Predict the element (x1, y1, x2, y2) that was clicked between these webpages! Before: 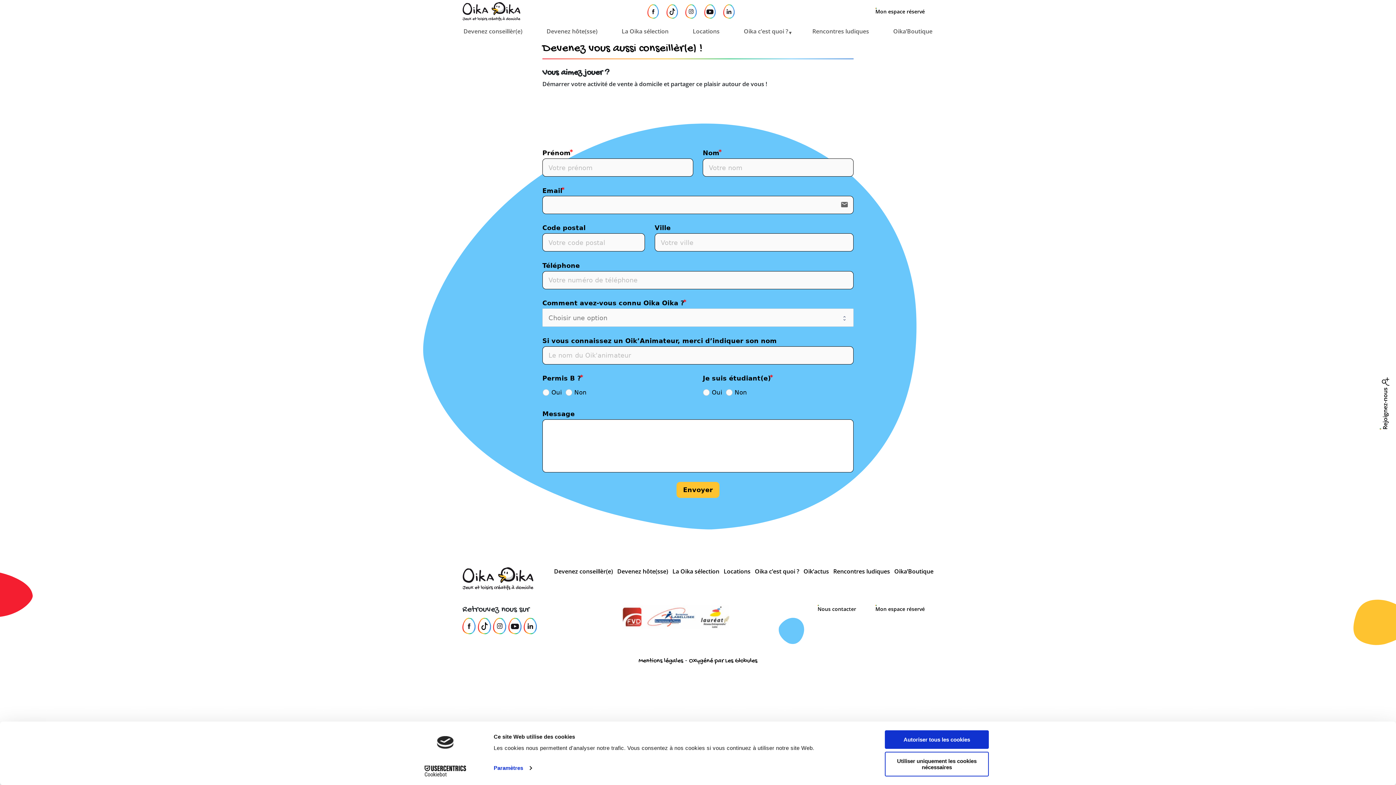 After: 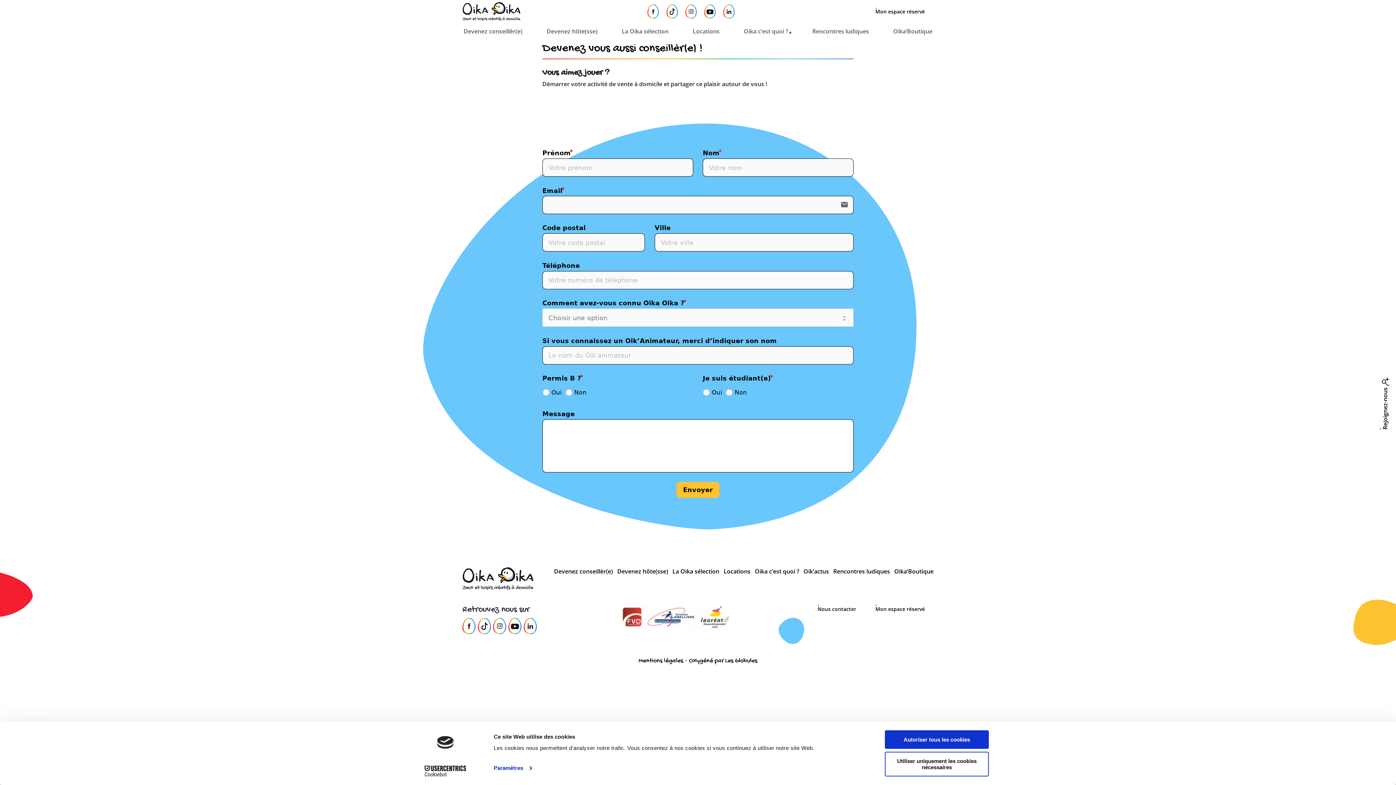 Action: bbox: (723, 7, 734, 14)